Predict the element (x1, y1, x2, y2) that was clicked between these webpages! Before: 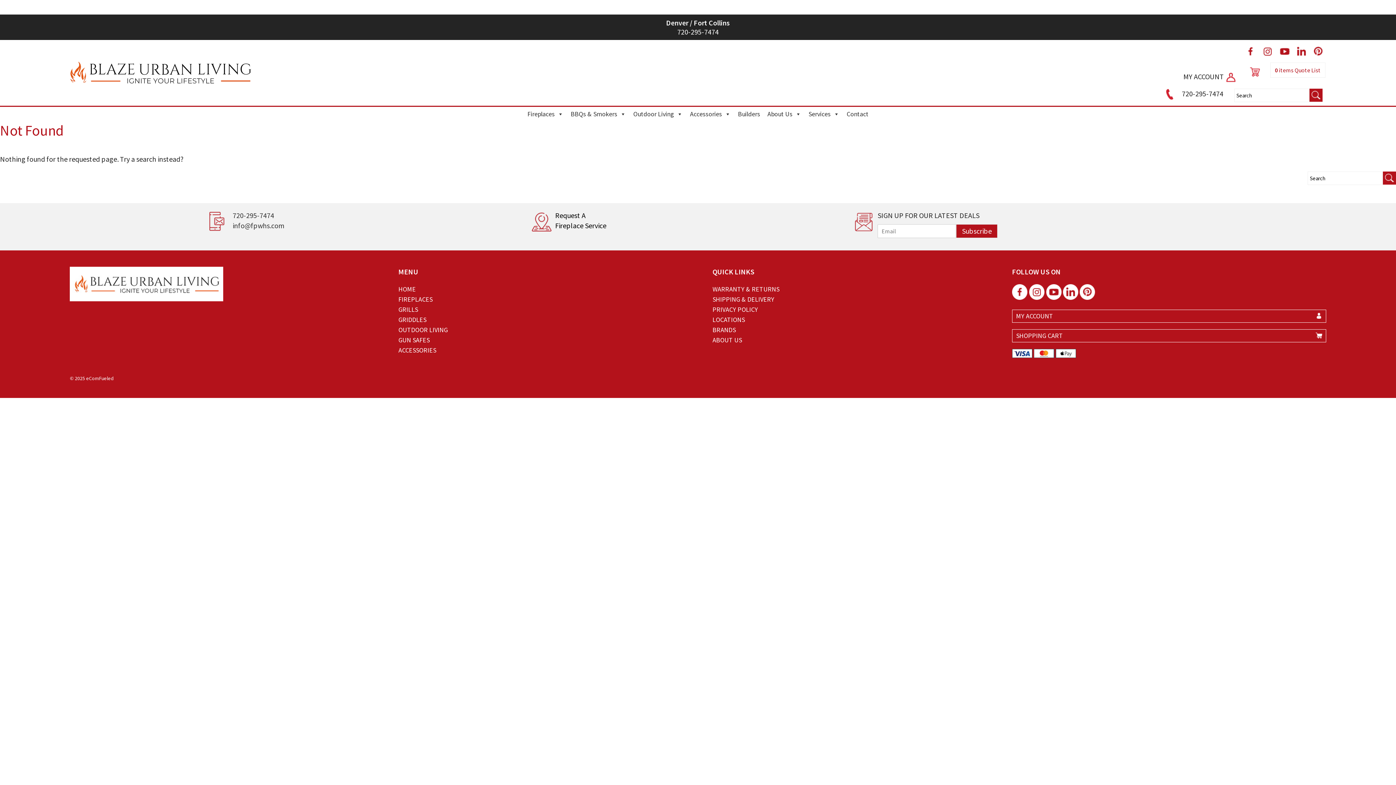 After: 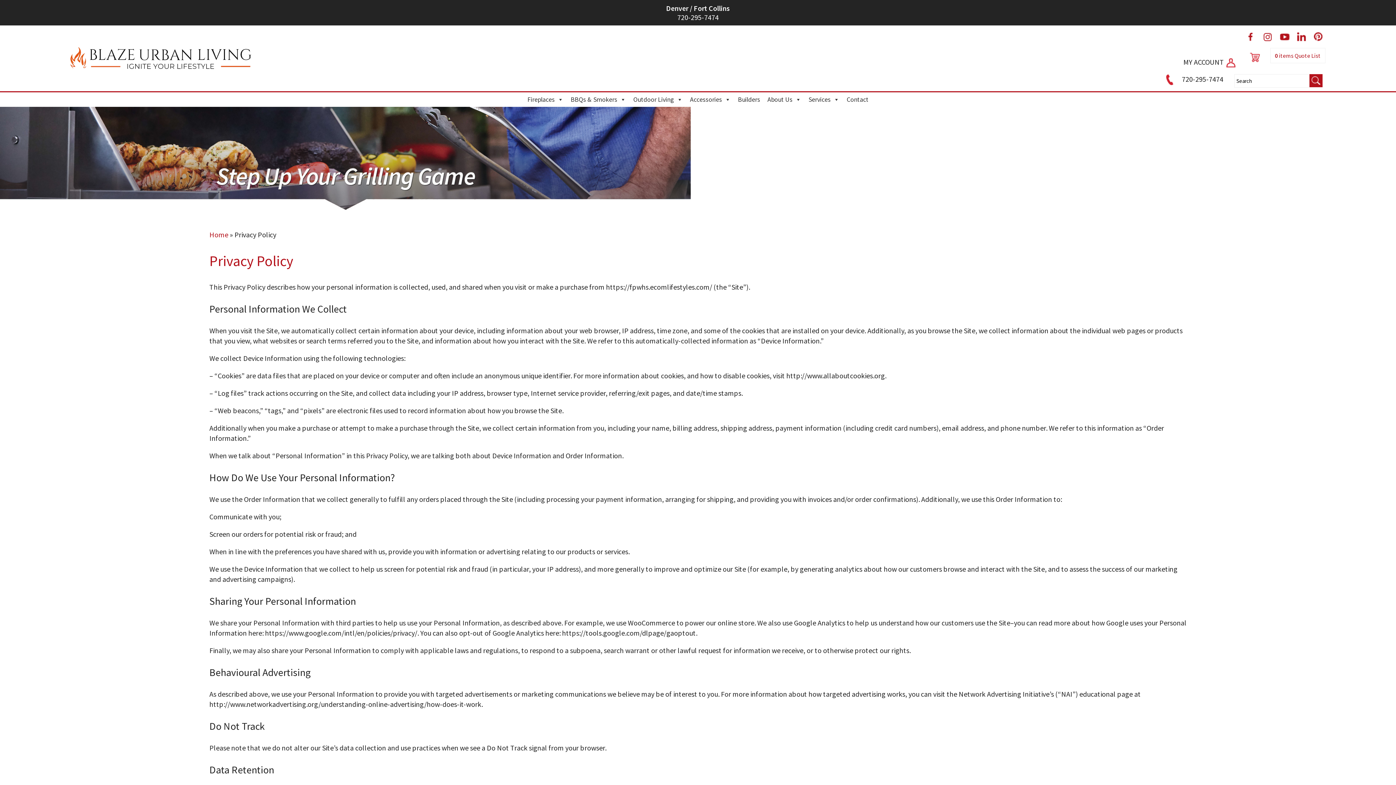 Action: label: PRIVACY POLICY bbox: (712, 305, 758, 313)